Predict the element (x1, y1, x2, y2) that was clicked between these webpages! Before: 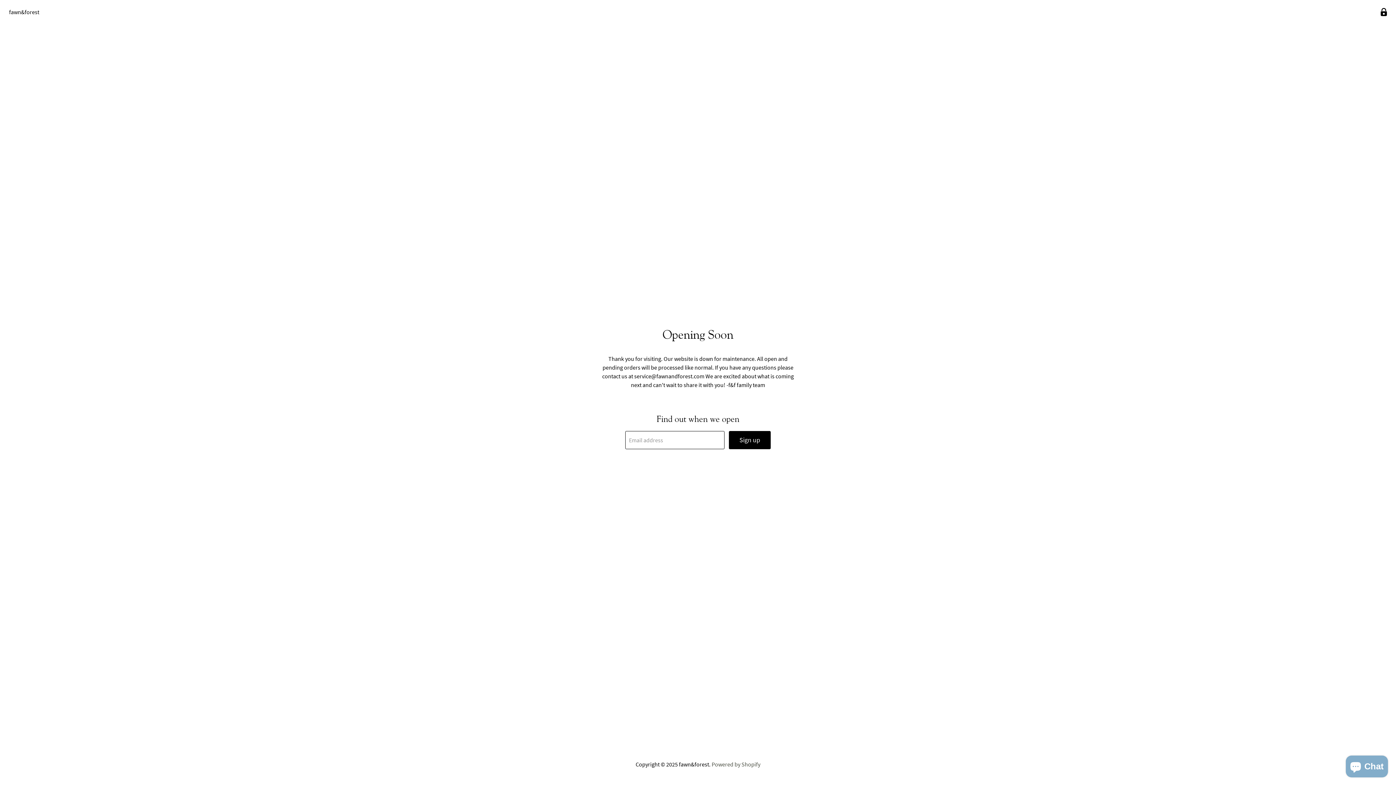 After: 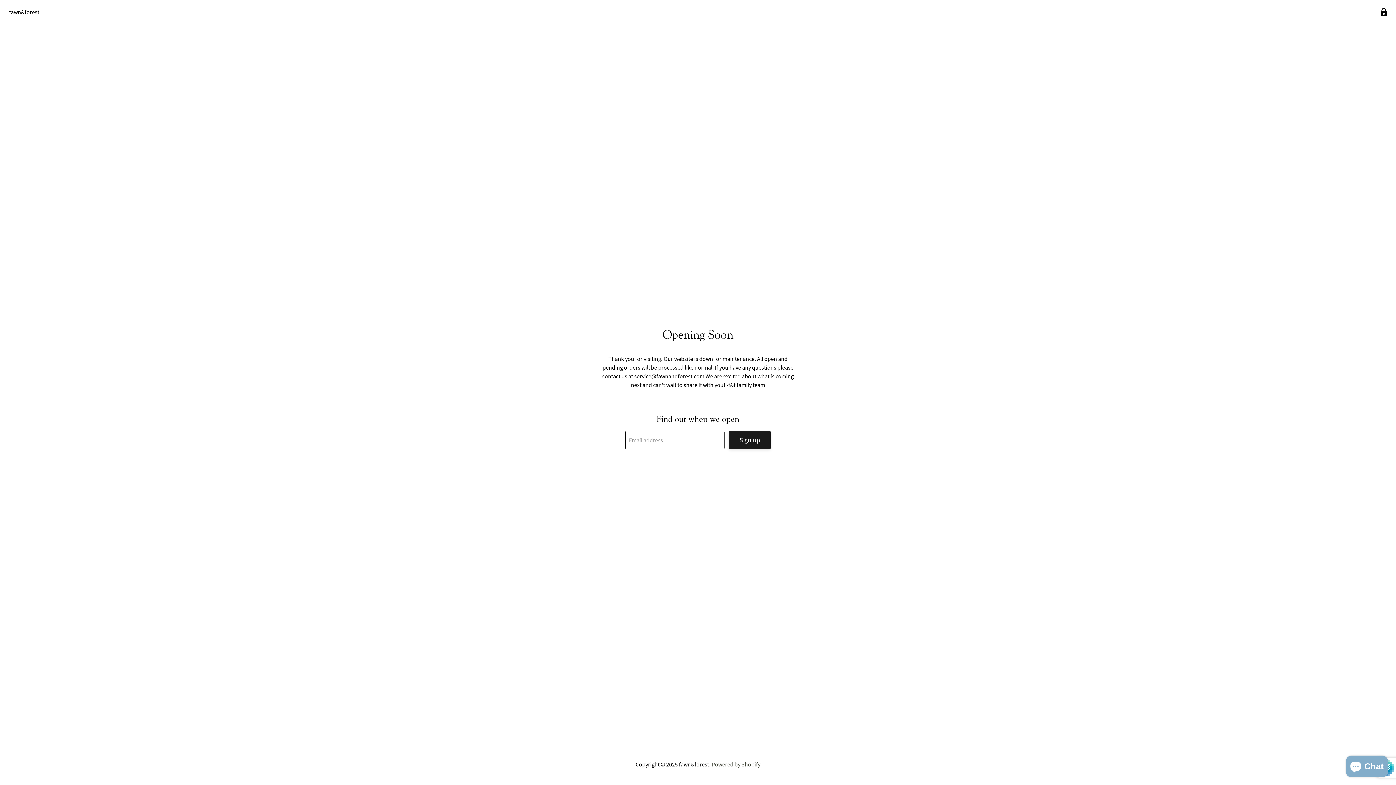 Action: bbox: (729, 431, 770, 449) label: Sign up